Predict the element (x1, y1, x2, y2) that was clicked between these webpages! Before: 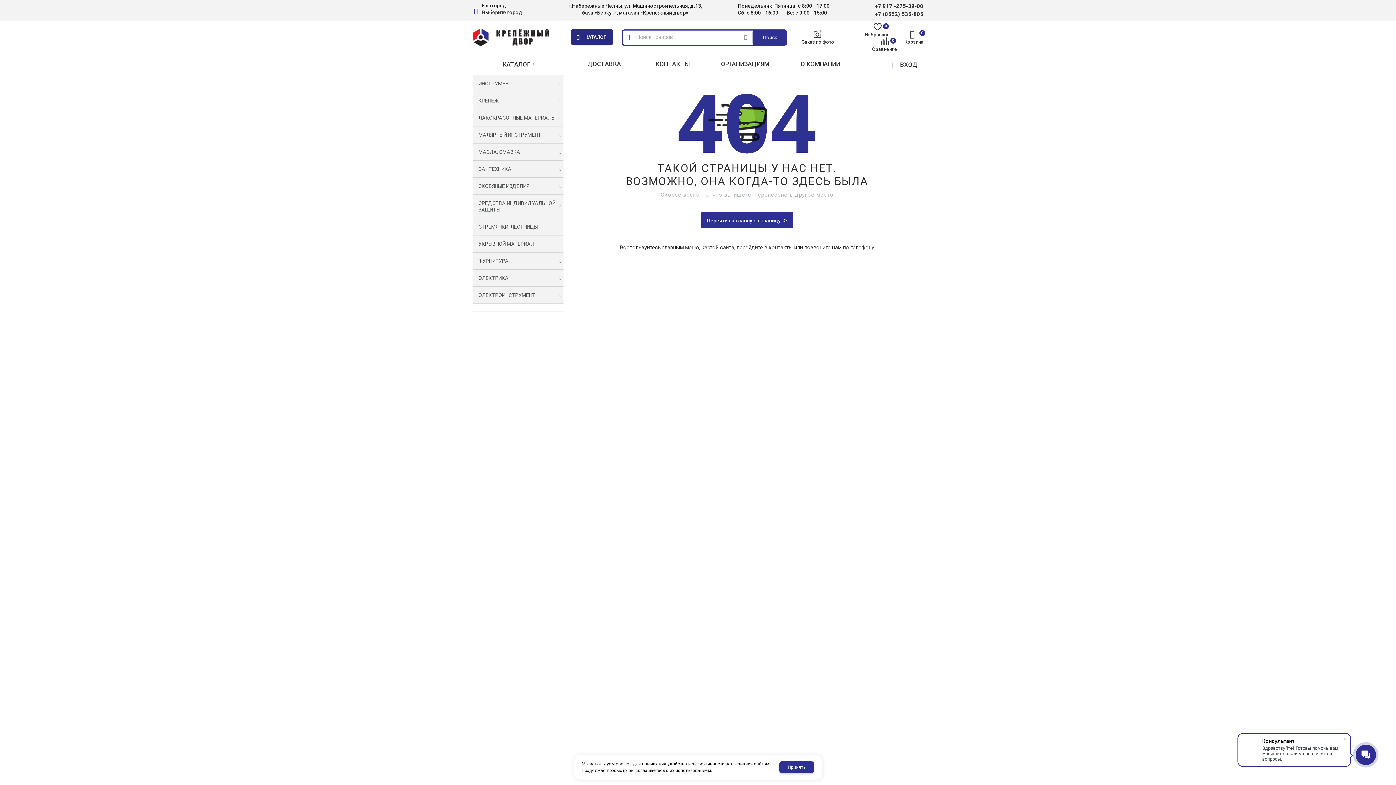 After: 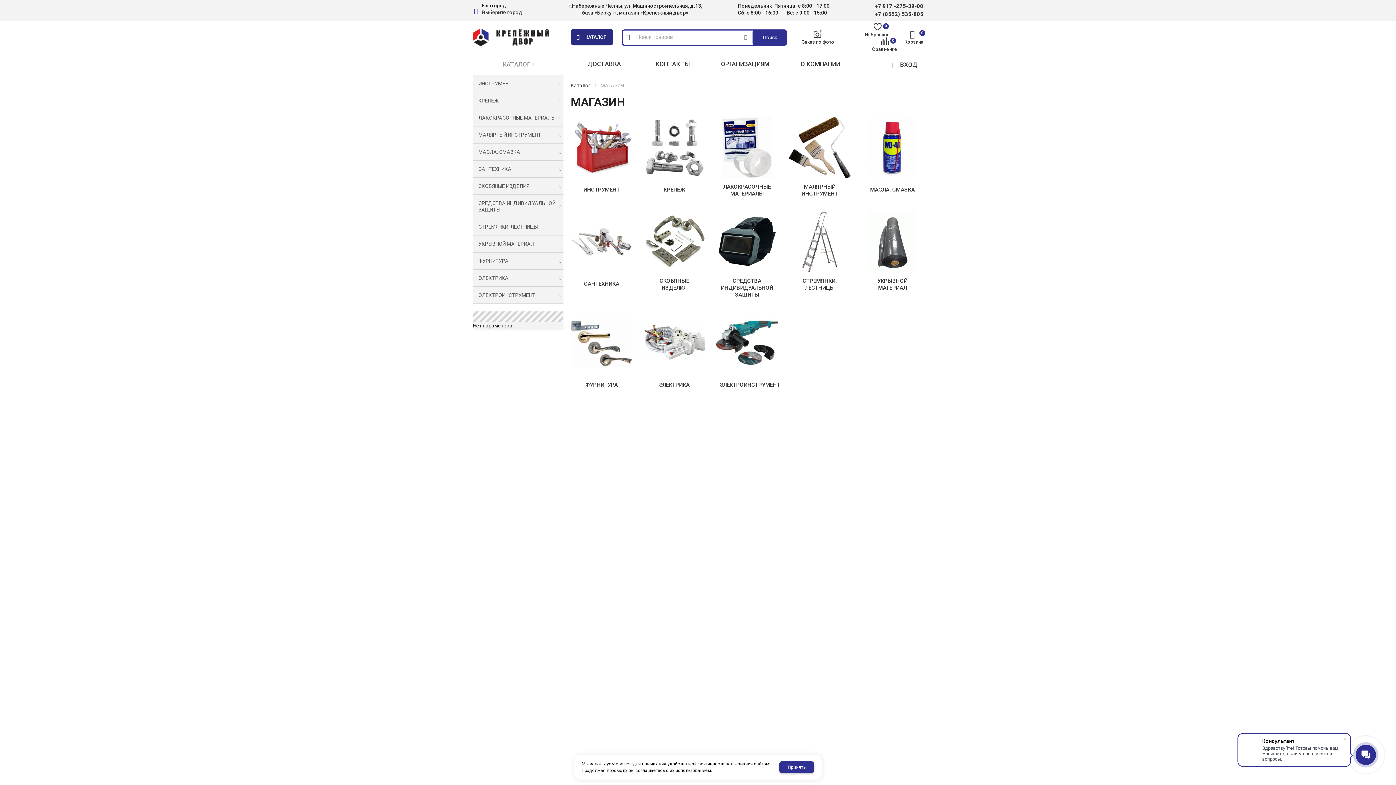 Action: label: КАТАЛОГ bbox: (472, 53, 563, 75)